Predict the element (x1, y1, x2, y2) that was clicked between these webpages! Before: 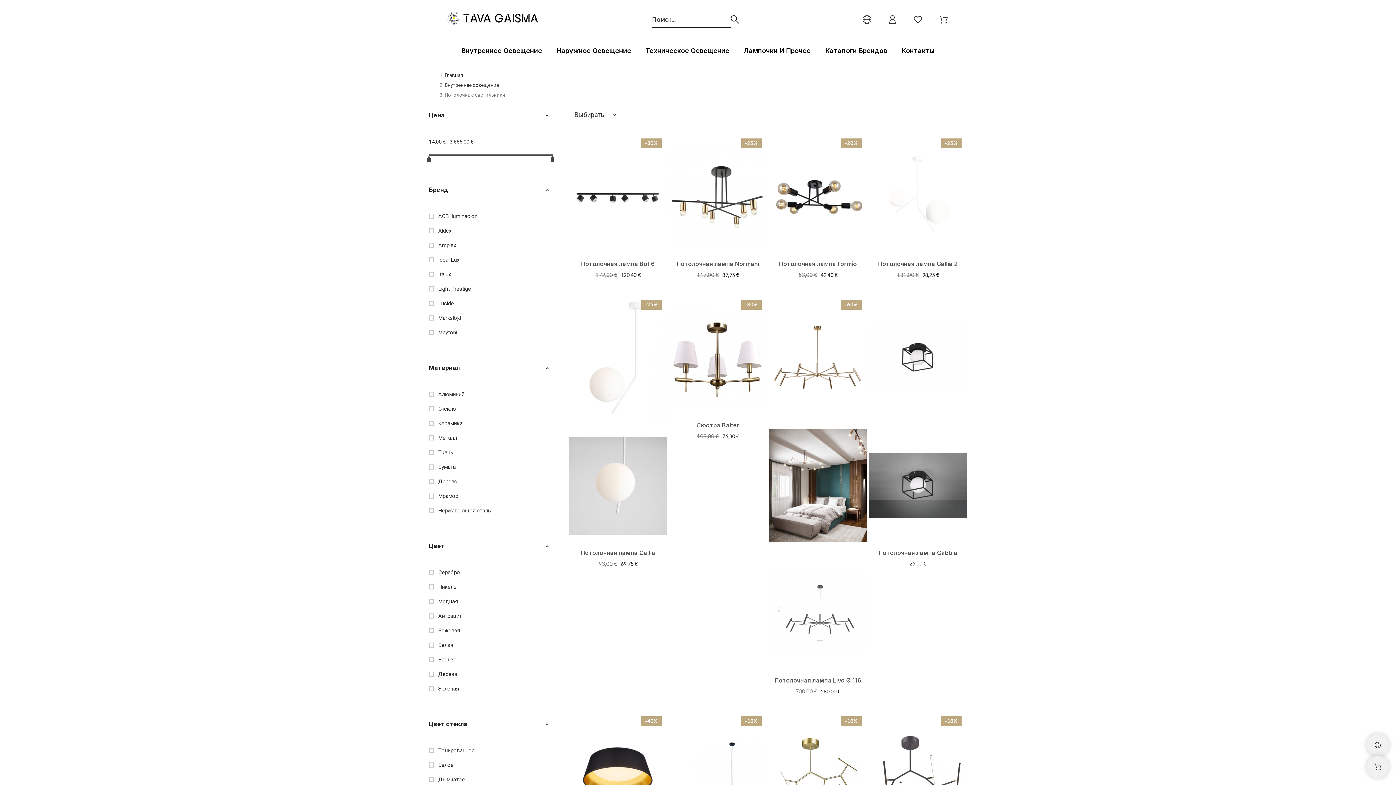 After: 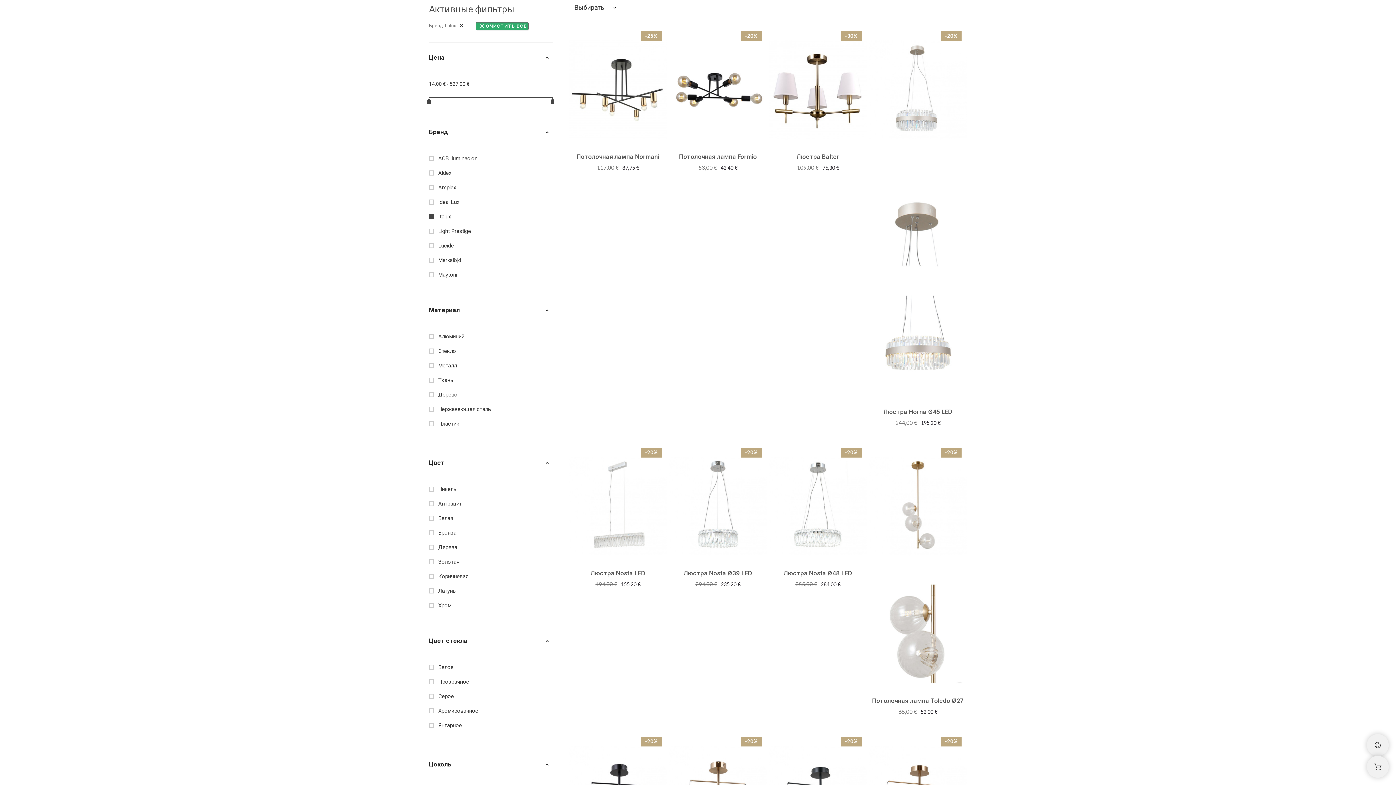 Action: label: Italux bbox: (438, 271, 451, 277)